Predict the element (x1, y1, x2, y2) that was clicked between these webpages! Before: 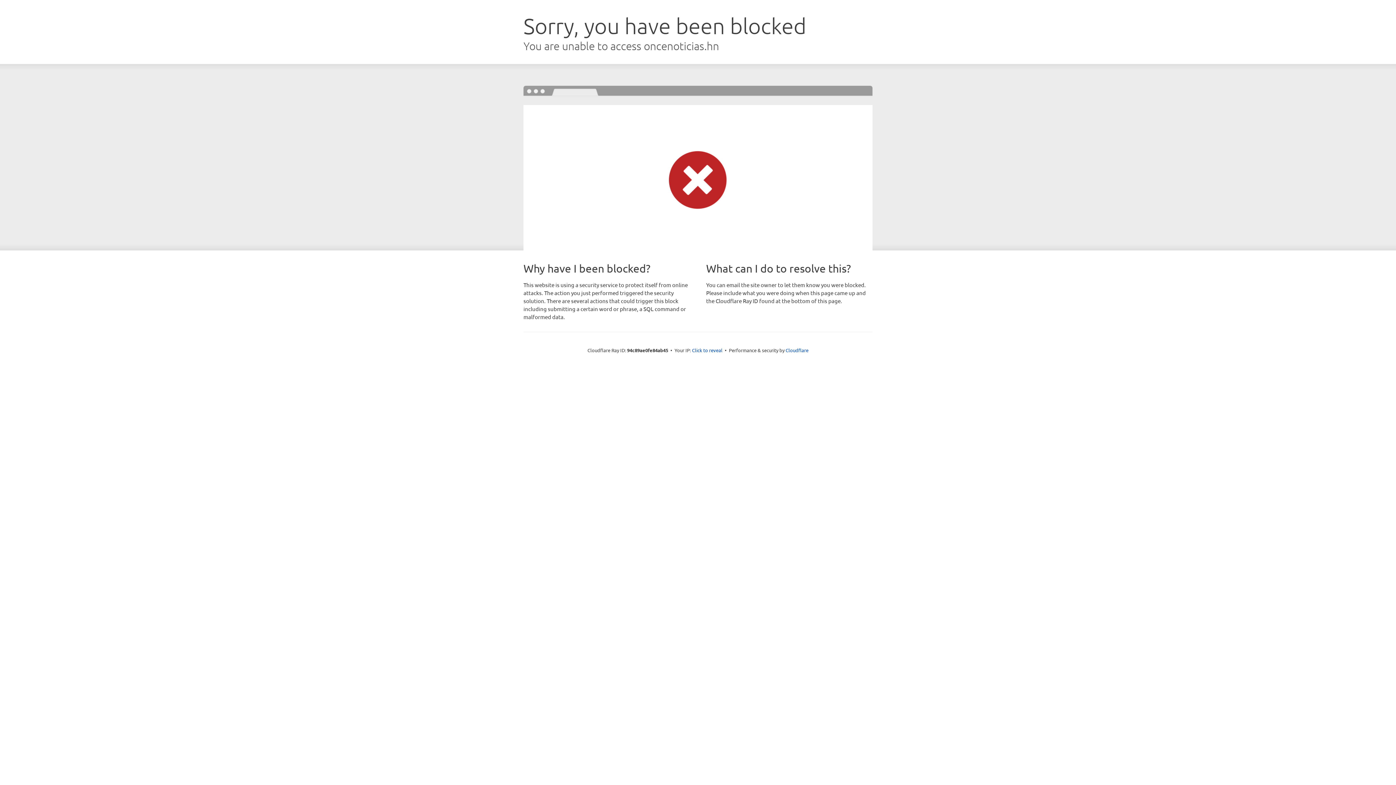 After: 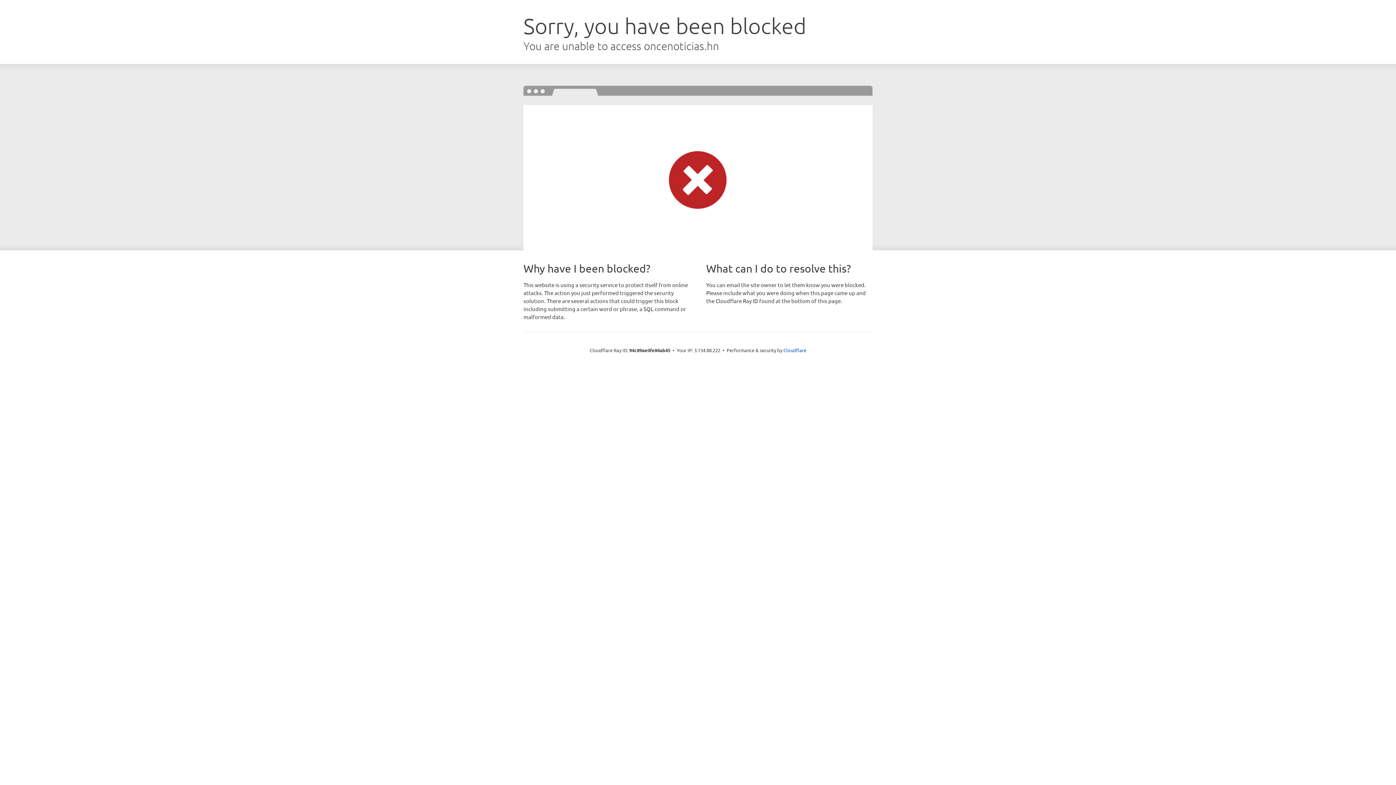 Action: label: Click to reveal bbox: (692, 346, 722, 353)